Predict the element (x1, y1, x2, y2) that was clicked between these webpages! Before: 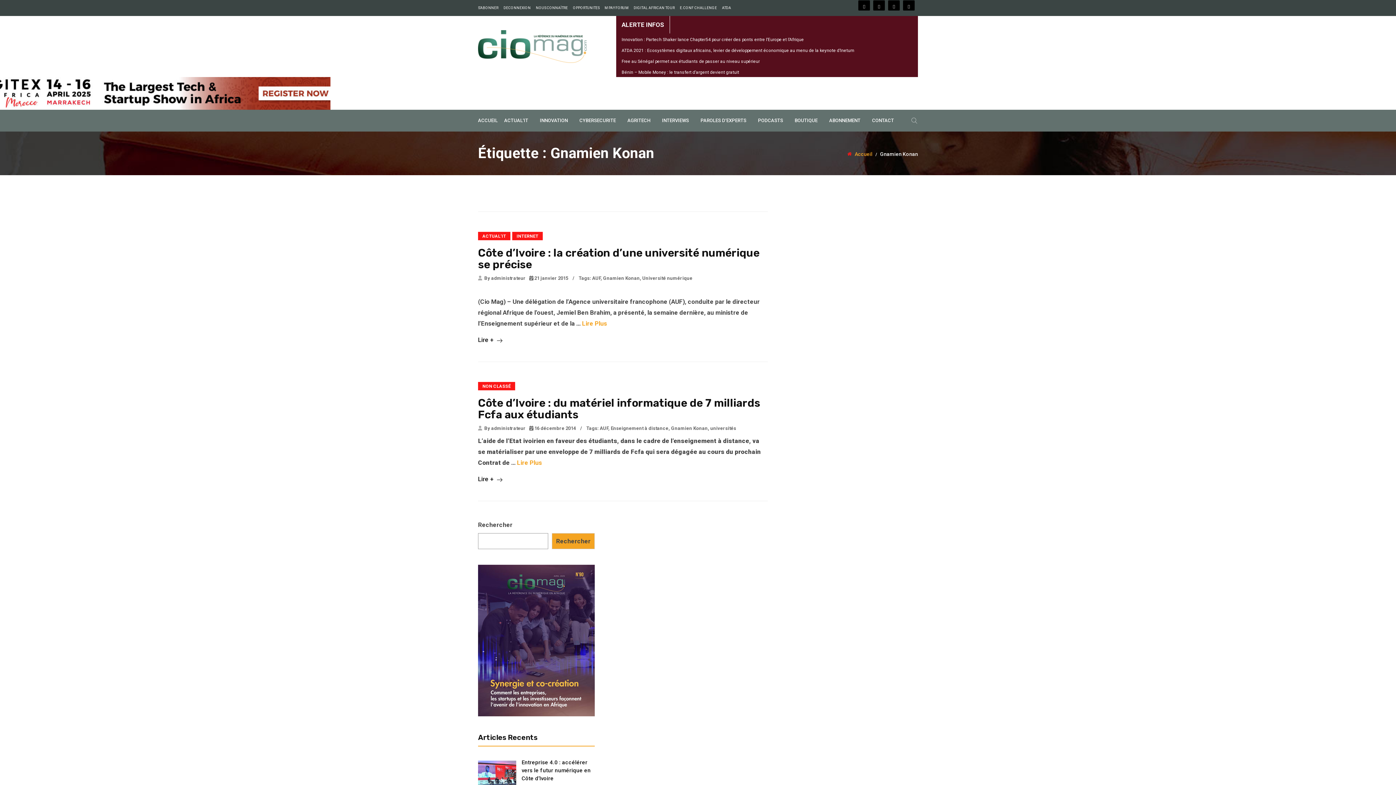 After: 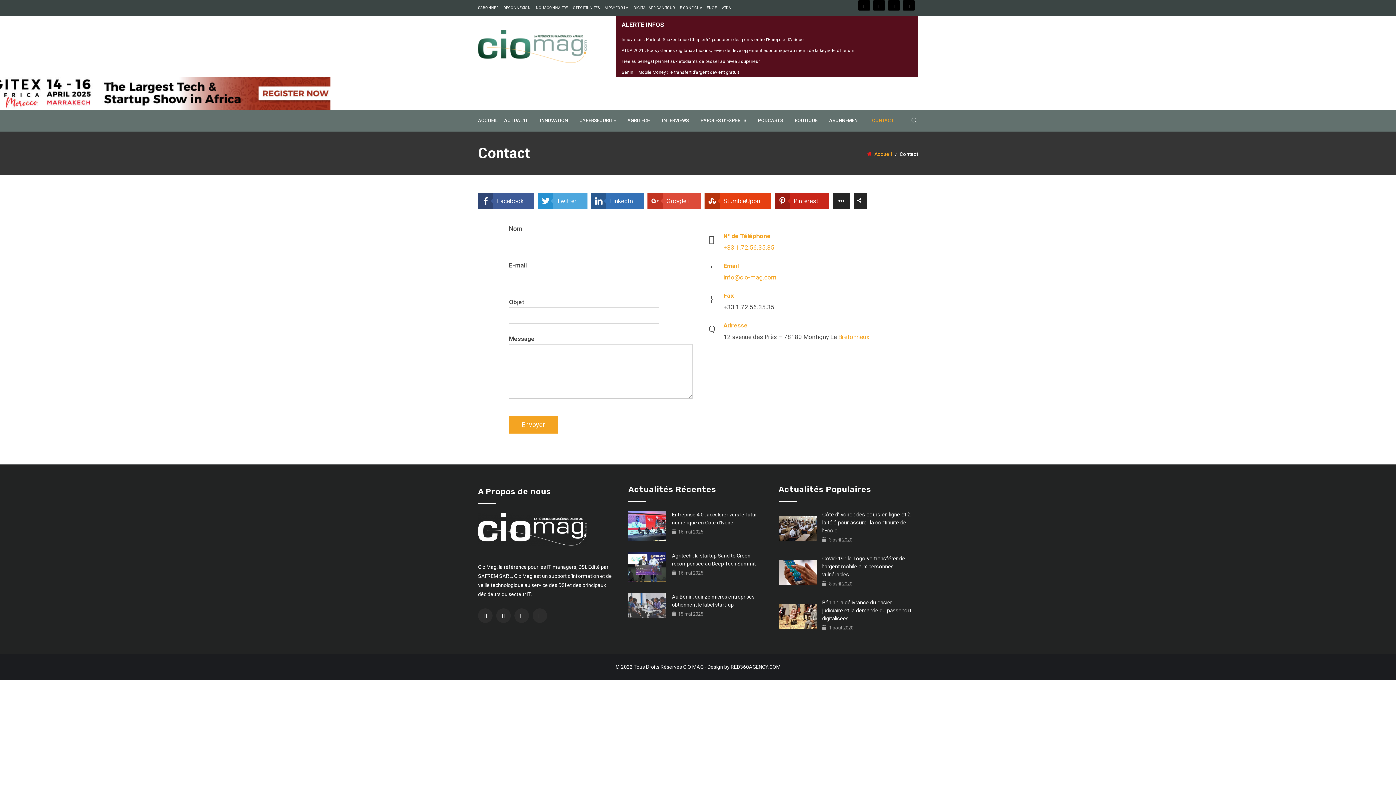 Action: label: CONTACT bbox: (872, 109, 894, 131)